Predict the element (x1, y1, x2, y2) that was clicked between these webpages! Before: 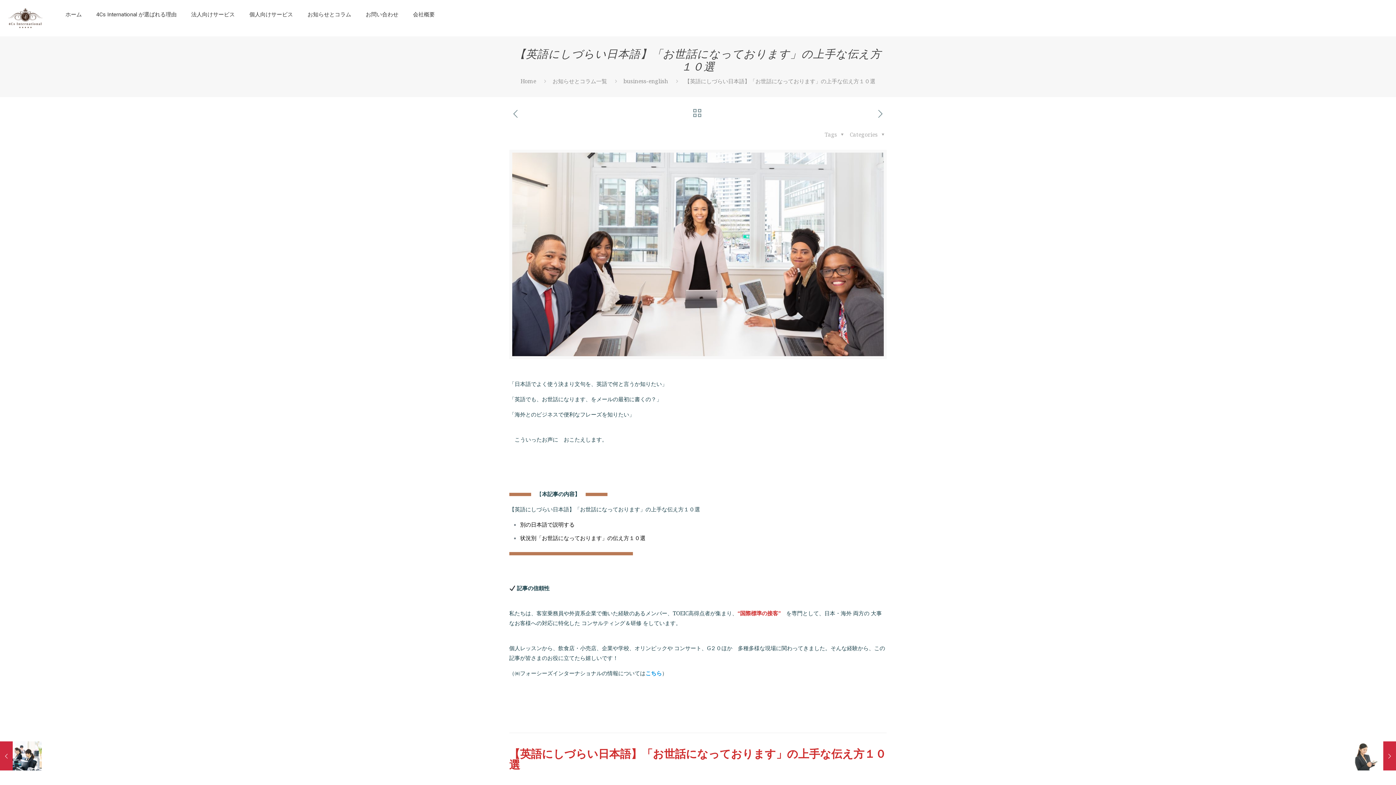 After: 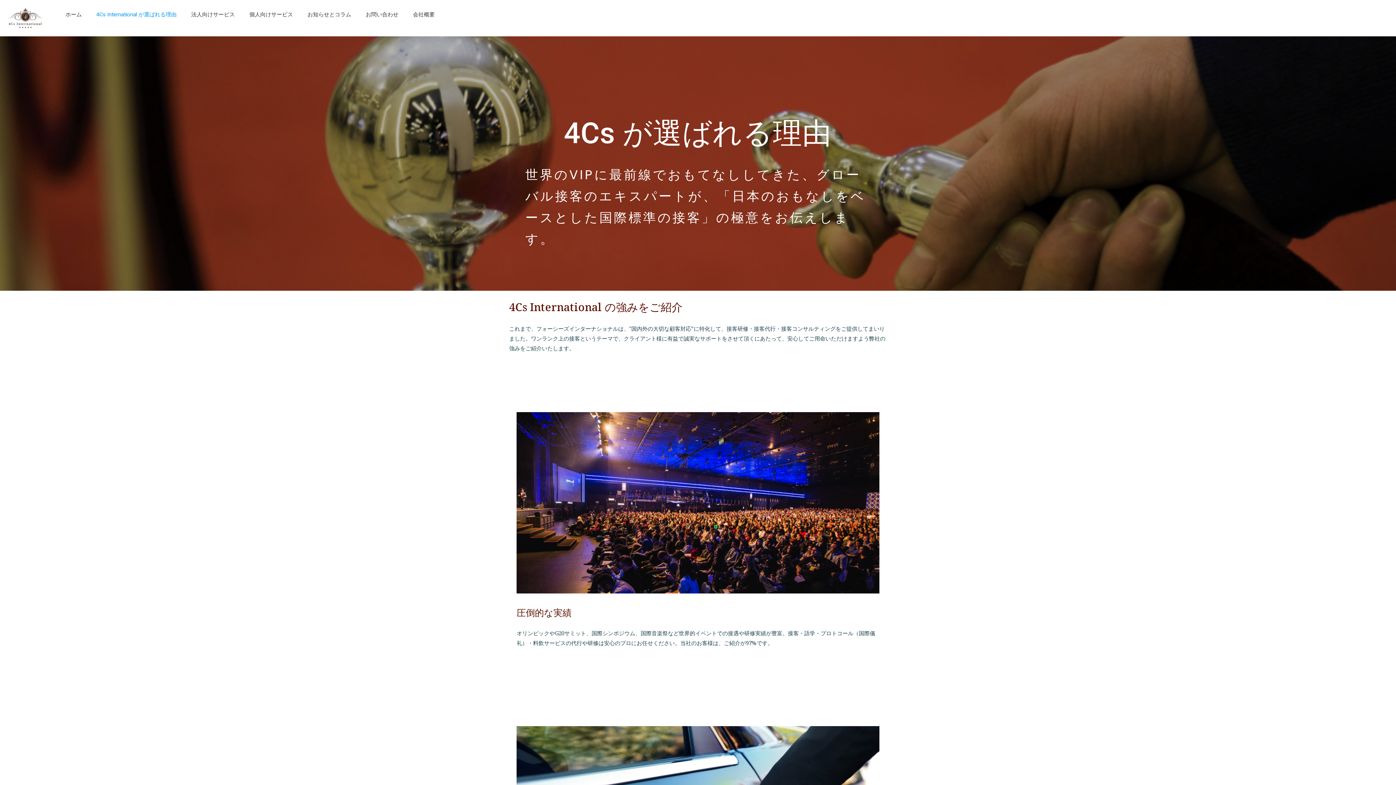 Action: label: 4Cs International が選ばれる理由 bbox: (89, 0, 184, 29)